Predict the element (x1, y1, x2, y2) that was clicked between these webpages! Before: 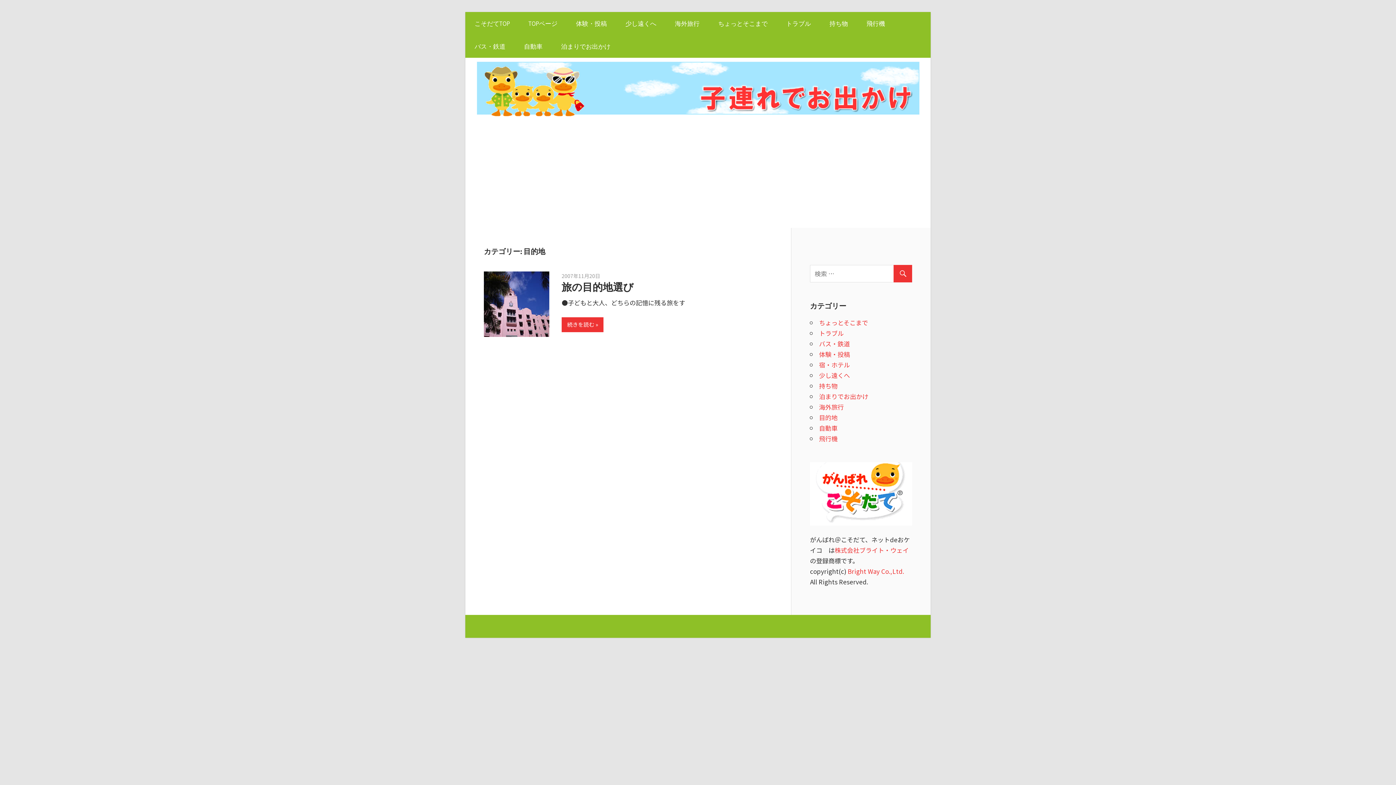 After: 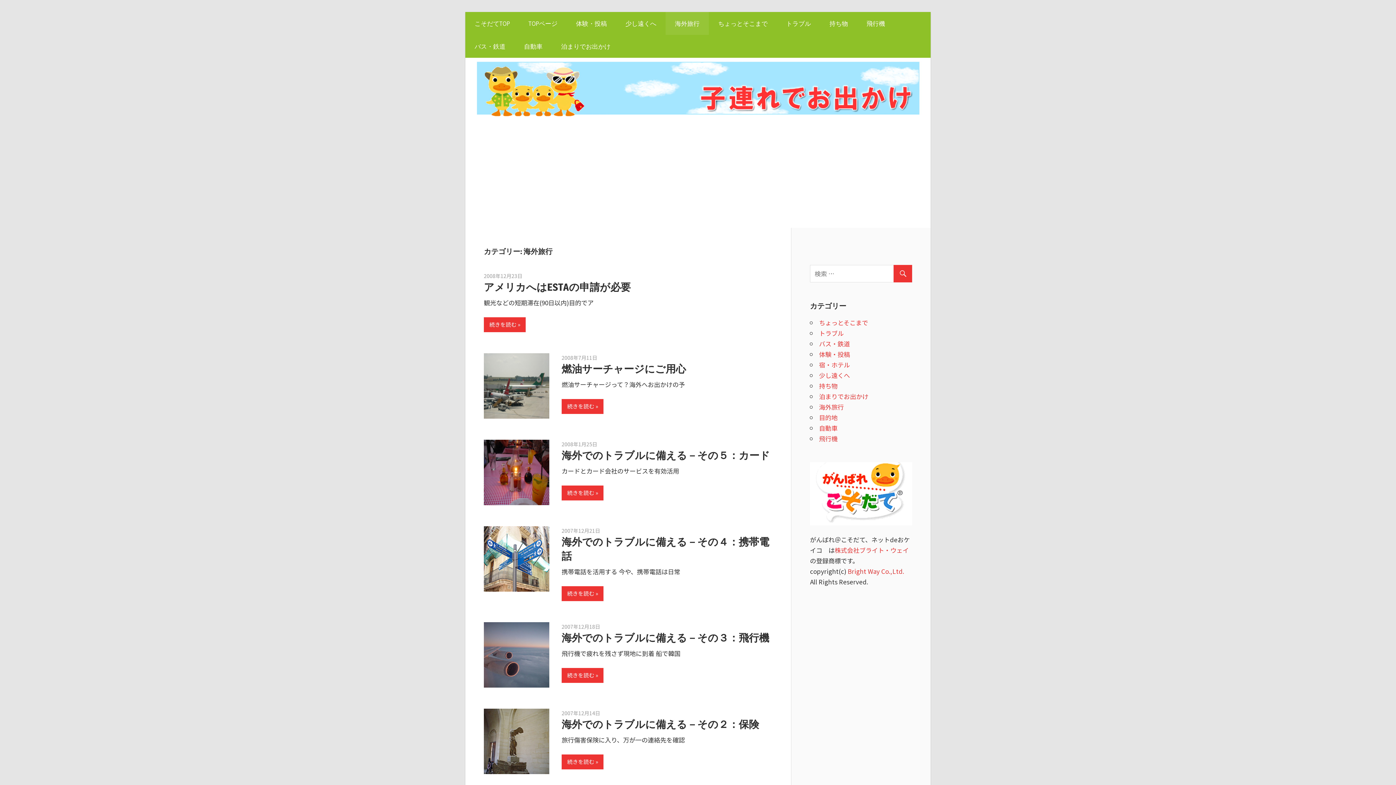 Action: bbox: (665, 12, 709, 34) label: 海外旅行